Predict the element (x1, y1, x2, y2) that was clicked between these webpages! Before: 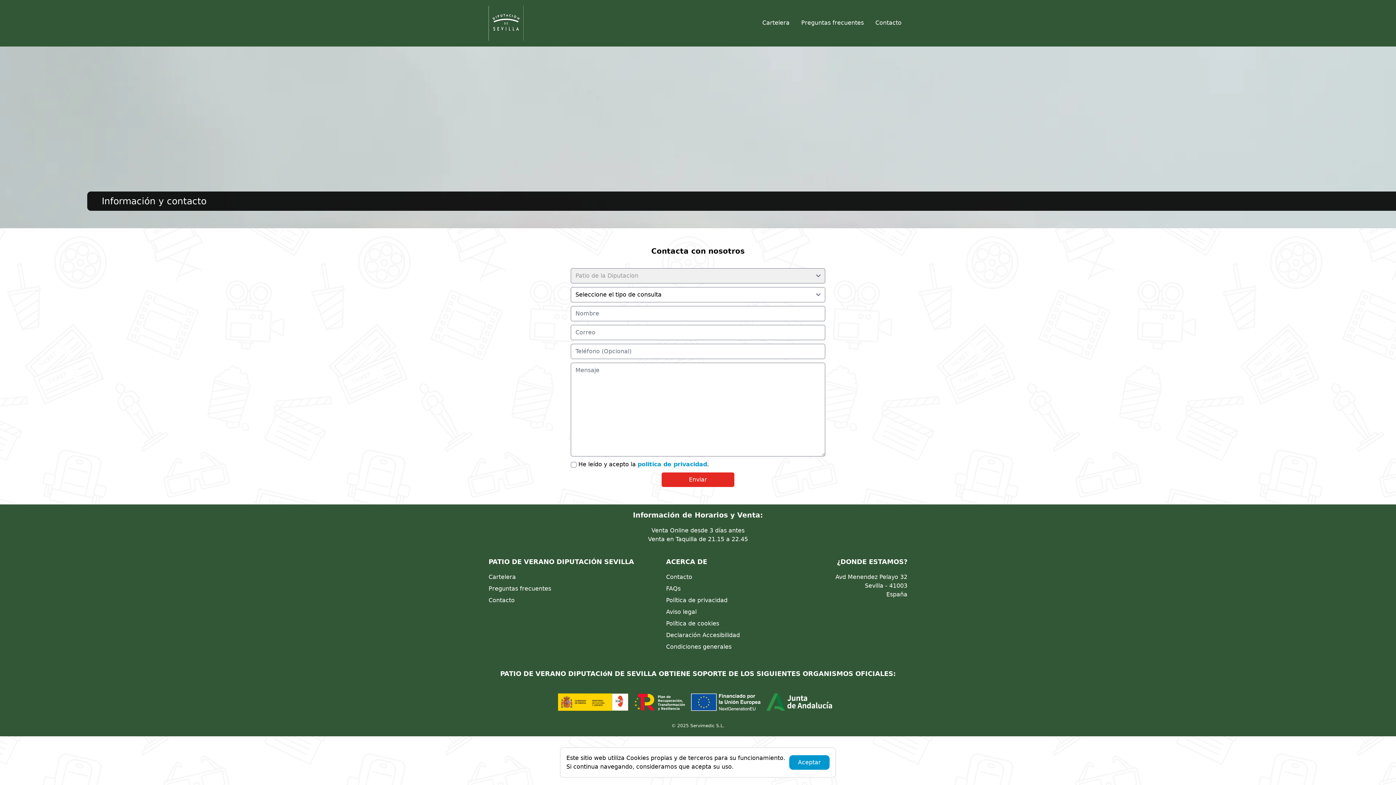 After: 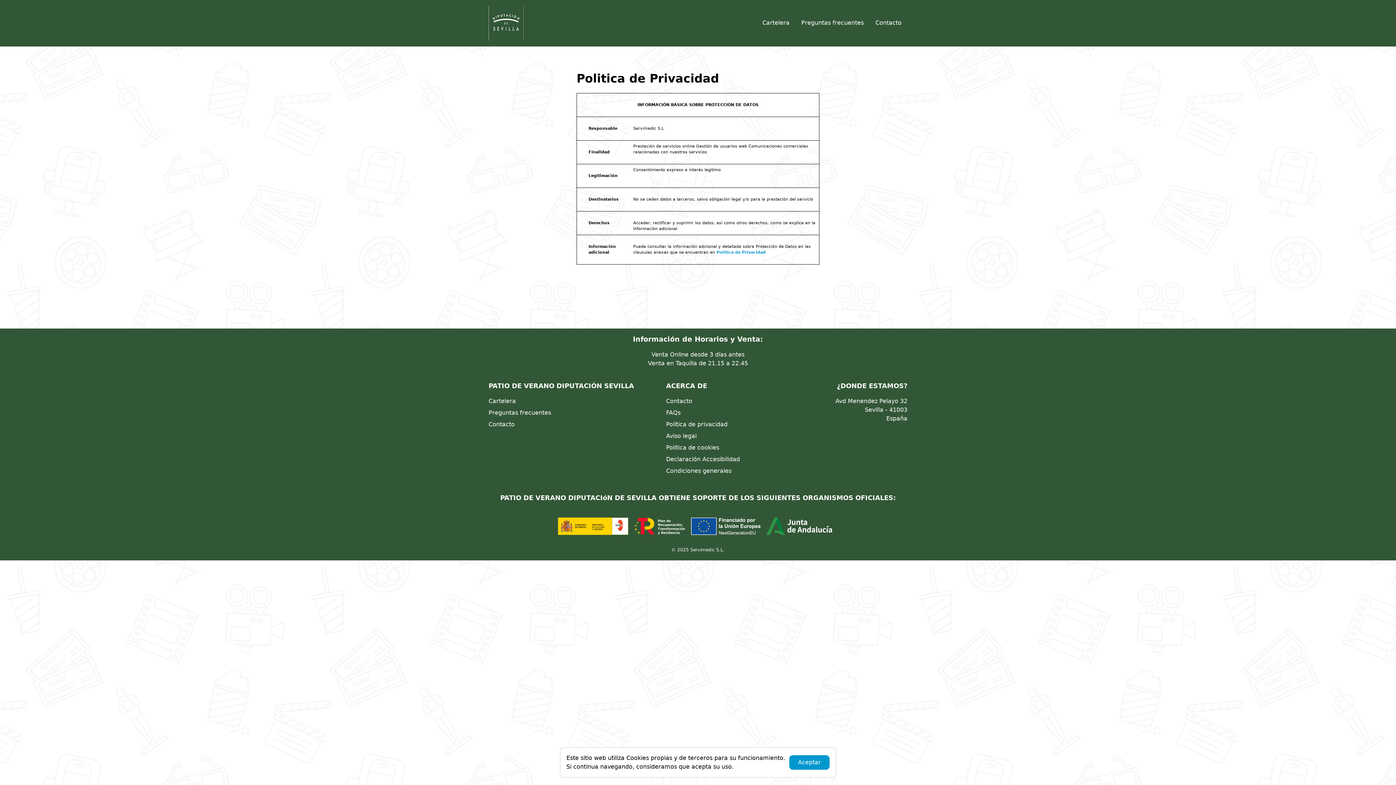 Action: label: Política de privacidad bbox: (666, 597, 727, 604)